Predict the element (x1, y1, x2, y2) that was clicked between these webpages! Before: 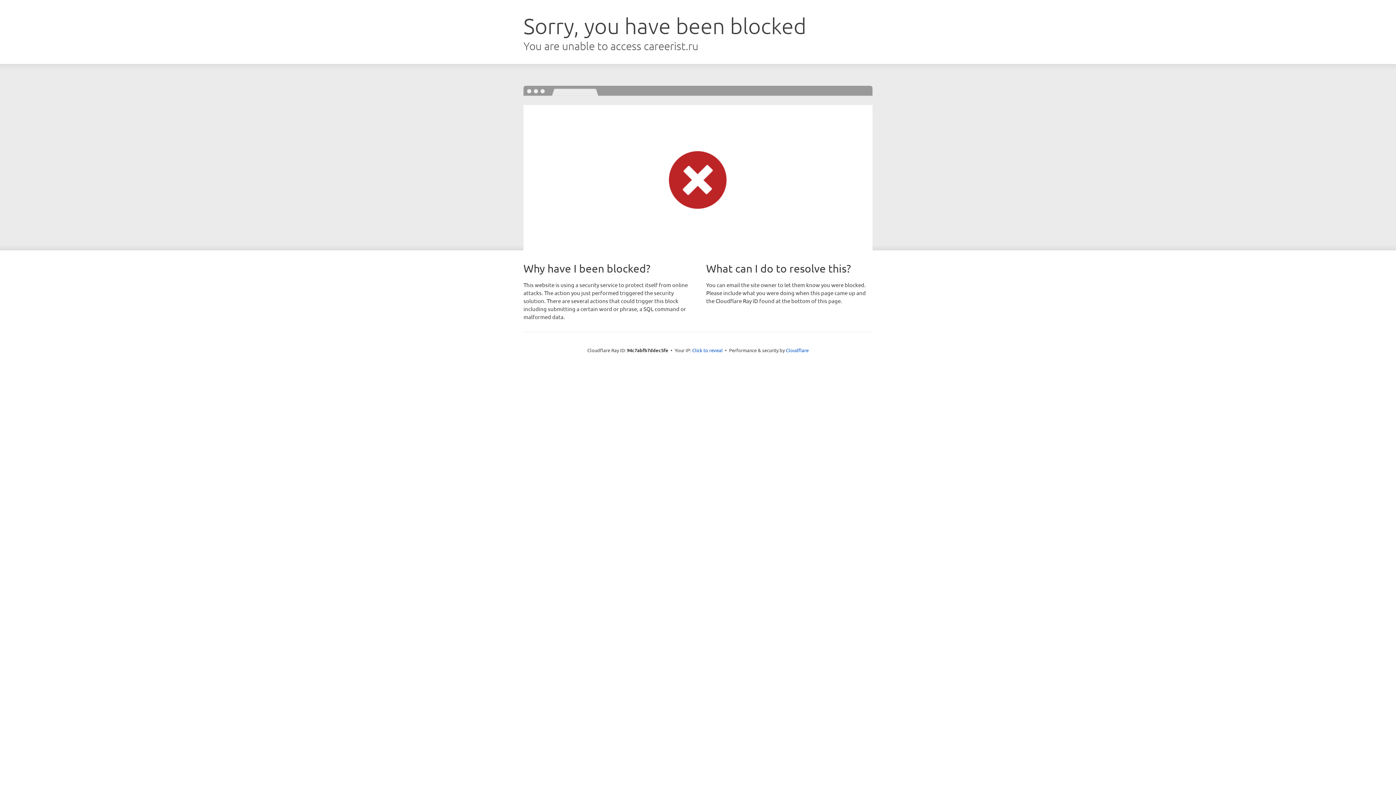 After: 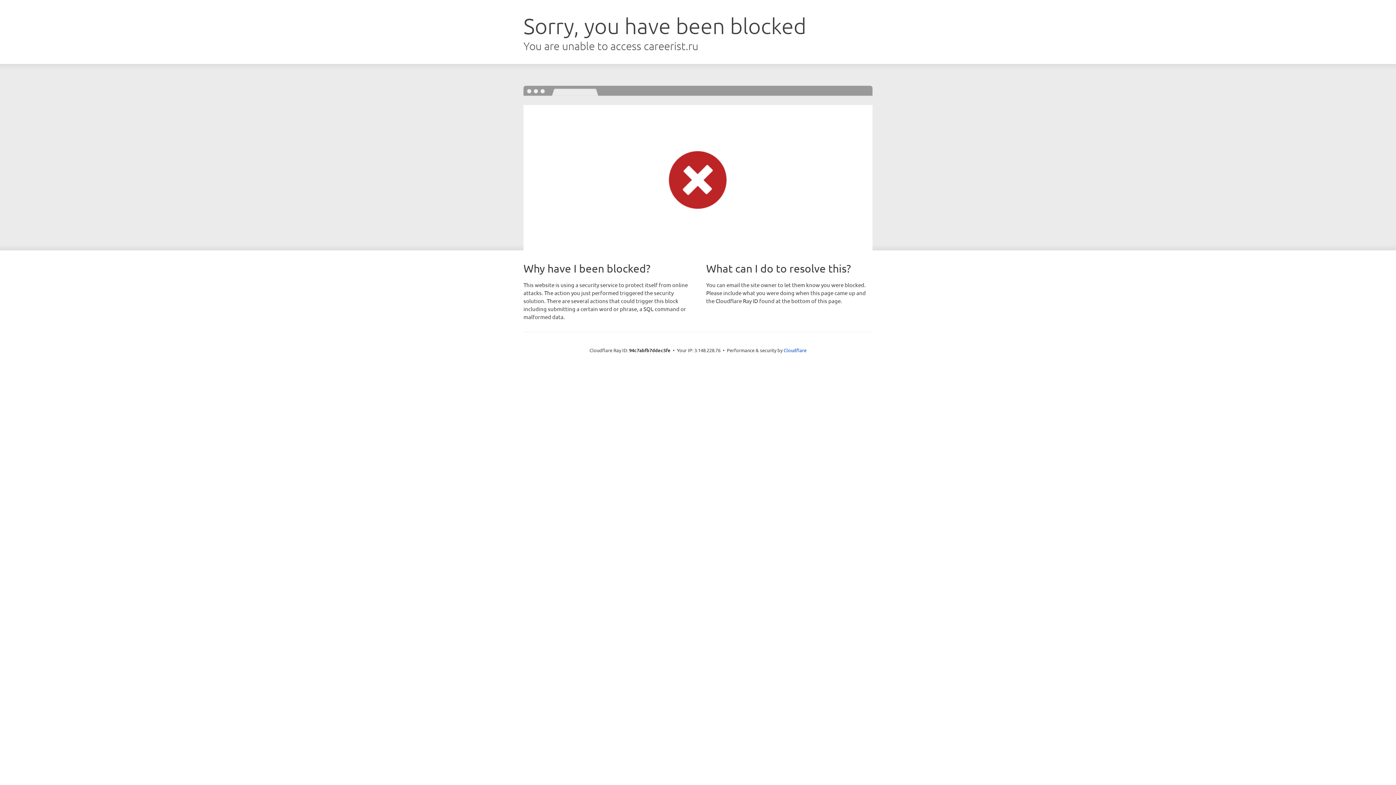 Action: bbox: (692, 346, 722, 353) label: Click to reveal